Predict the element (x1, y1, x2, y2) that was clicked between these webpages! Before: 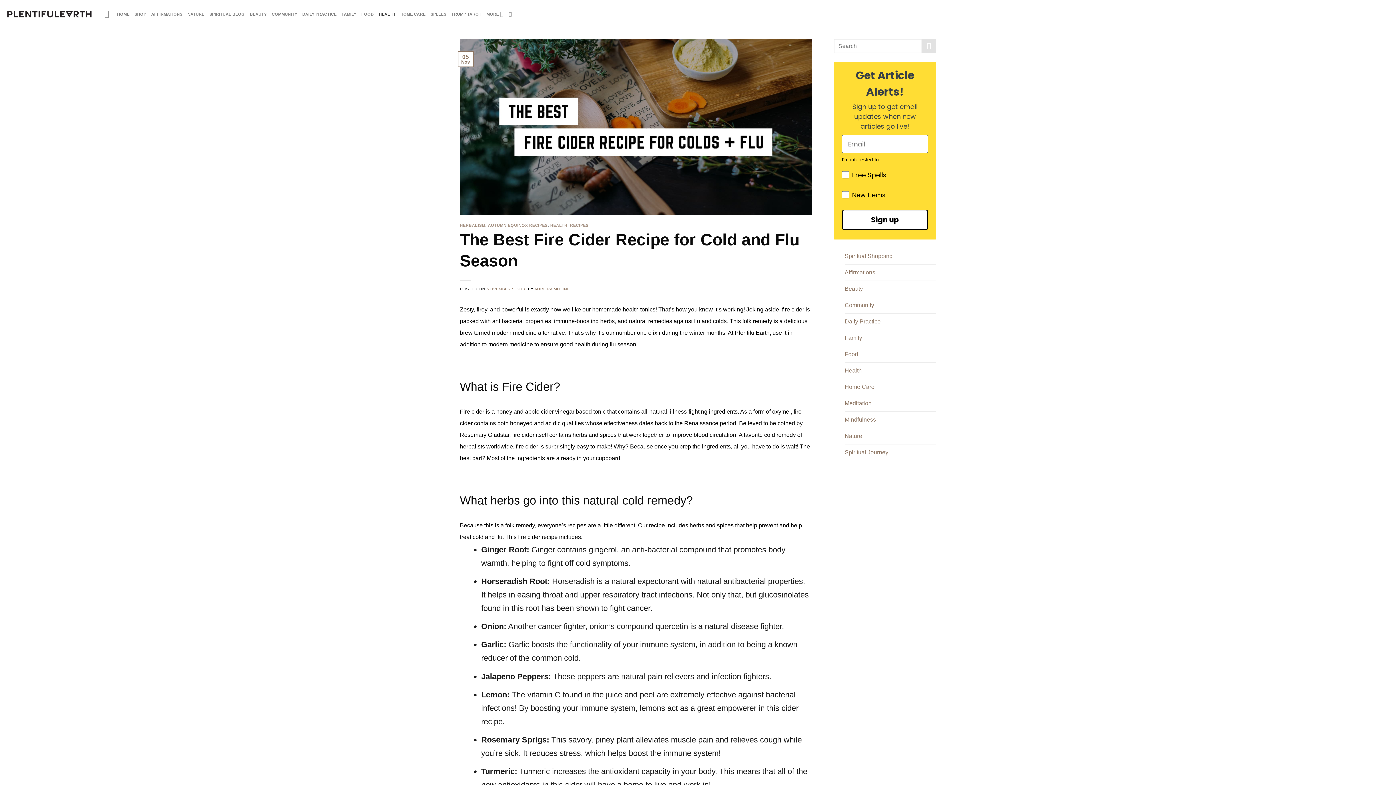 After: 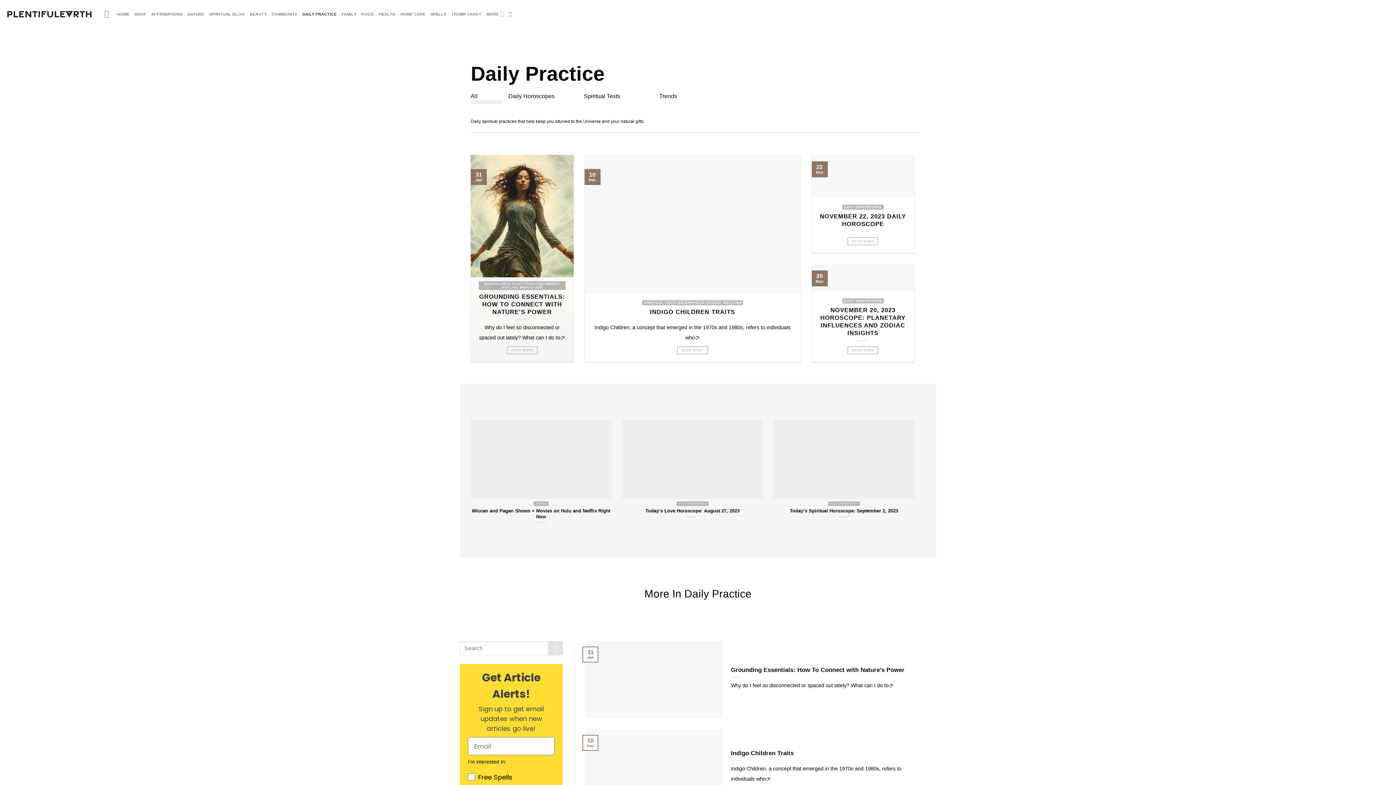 Action: label: DAILY PRACTICE bbox: (302, 7, 336, 20)